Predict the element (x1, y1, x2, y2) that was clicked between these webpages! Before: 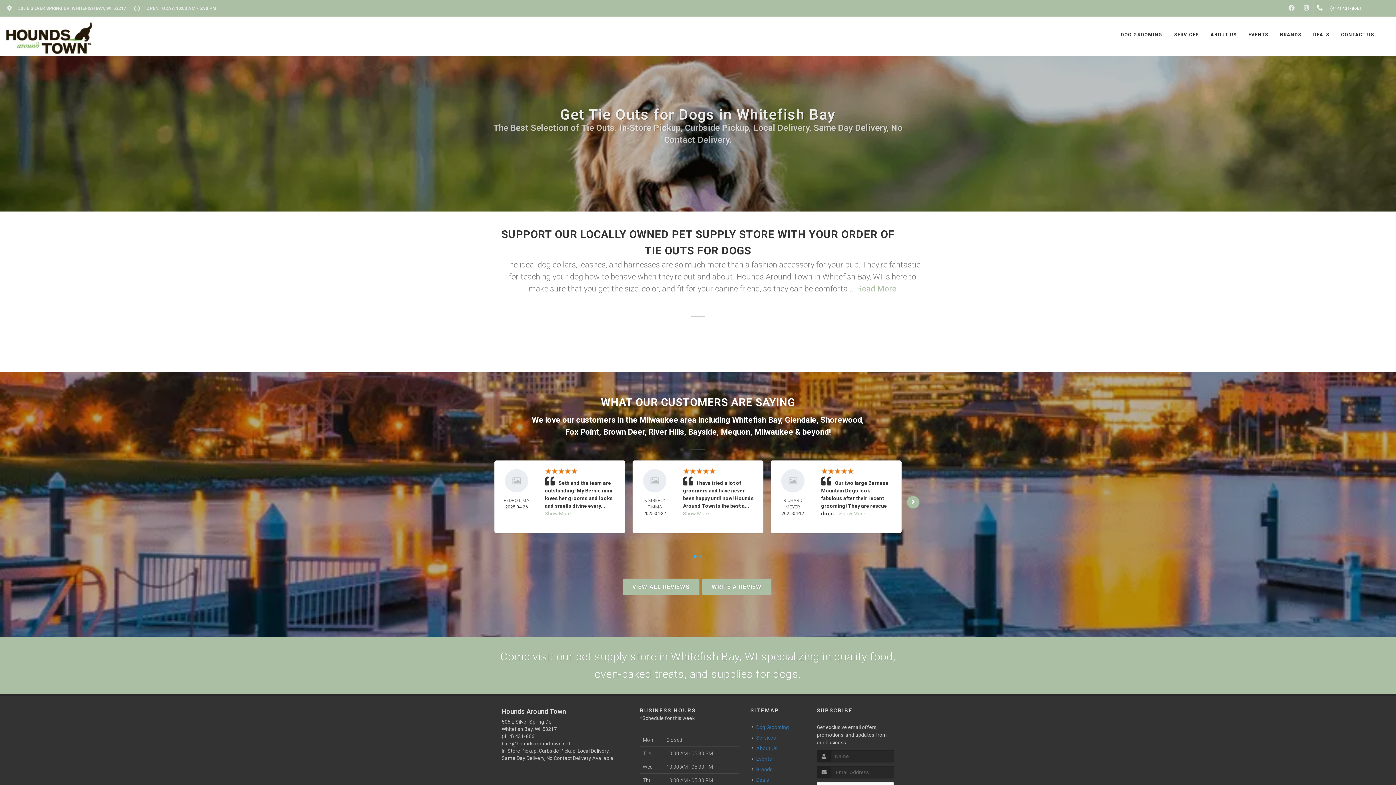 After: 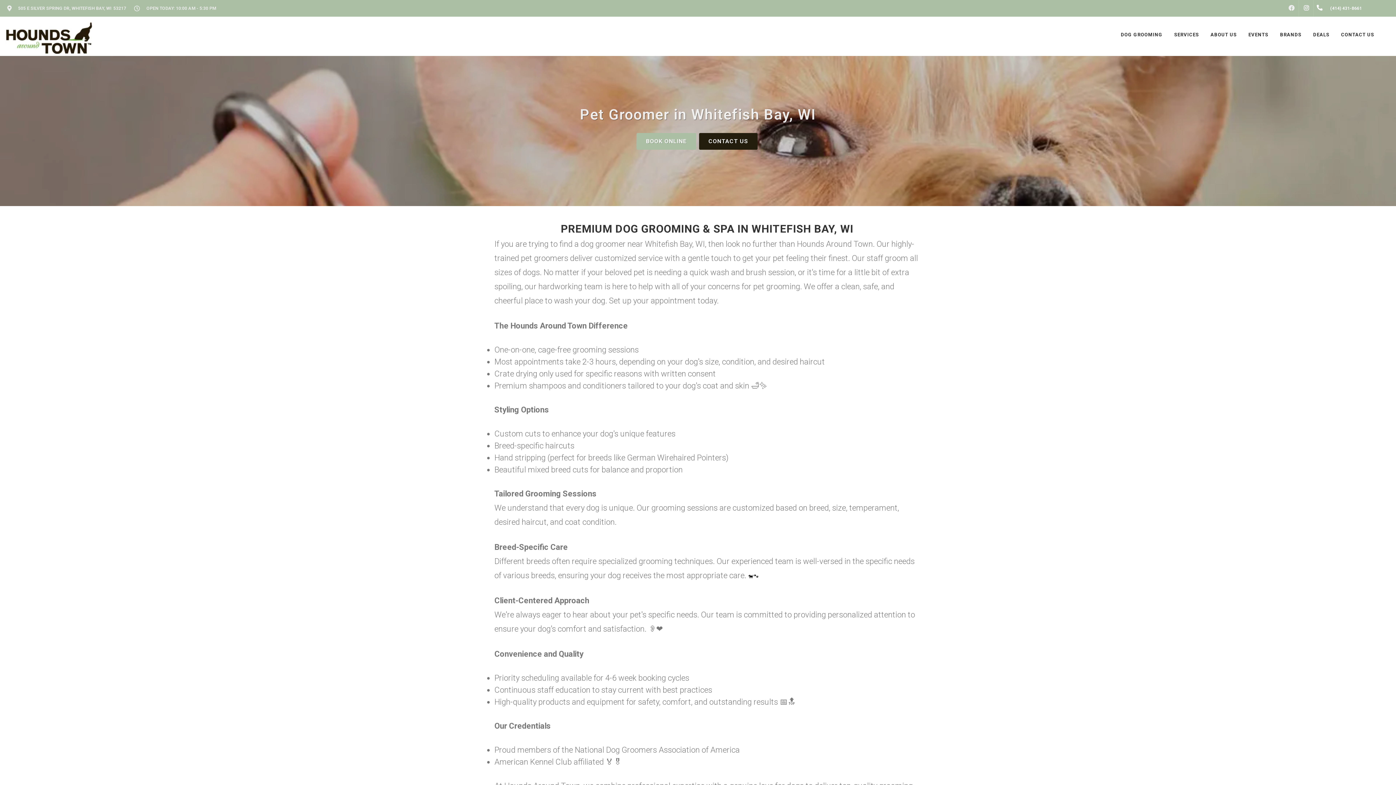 Action: bbox: (752, 724, 790, 731) label: Dog Grooming